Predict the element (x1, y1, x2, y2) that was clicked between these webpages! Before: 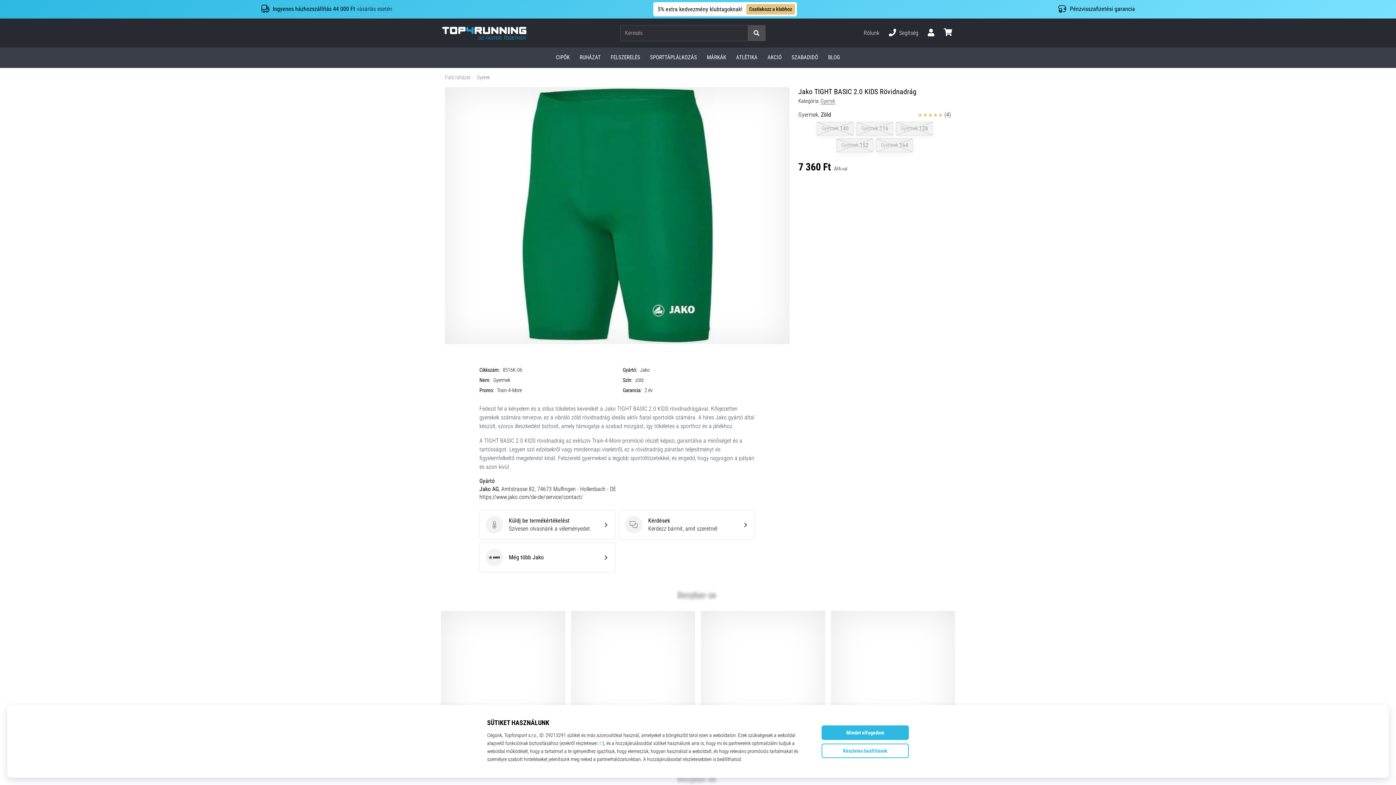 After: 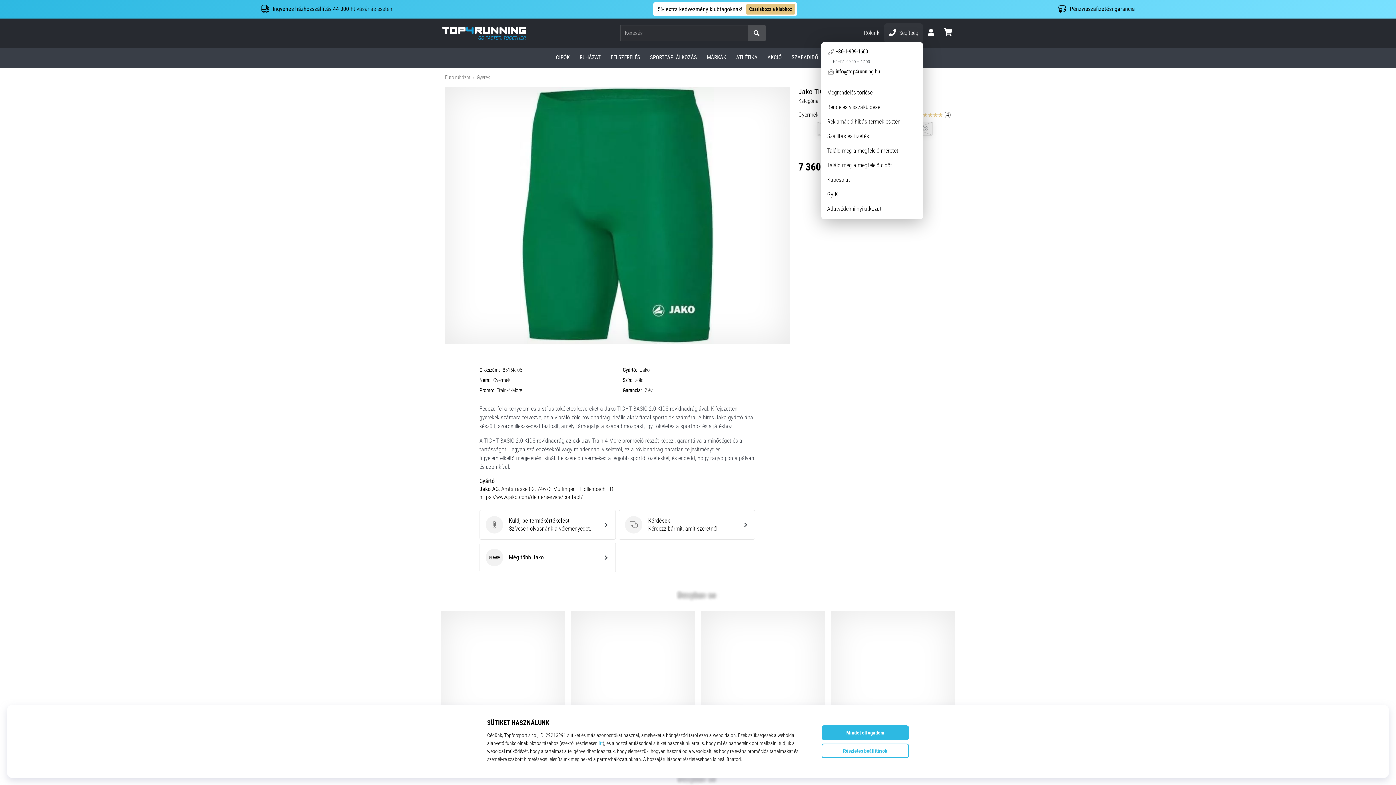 Action: bbox: (884, 23, 923, 42) label: Segítség